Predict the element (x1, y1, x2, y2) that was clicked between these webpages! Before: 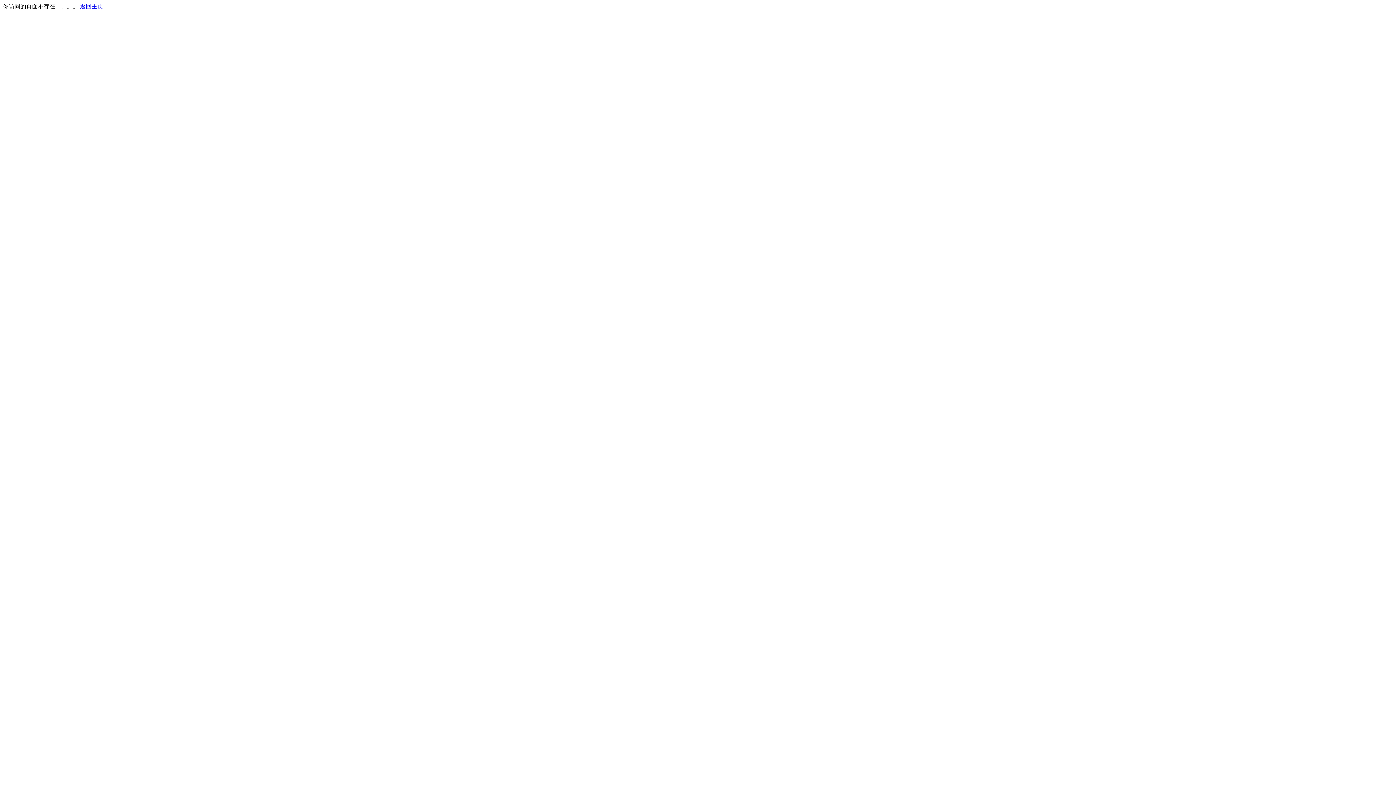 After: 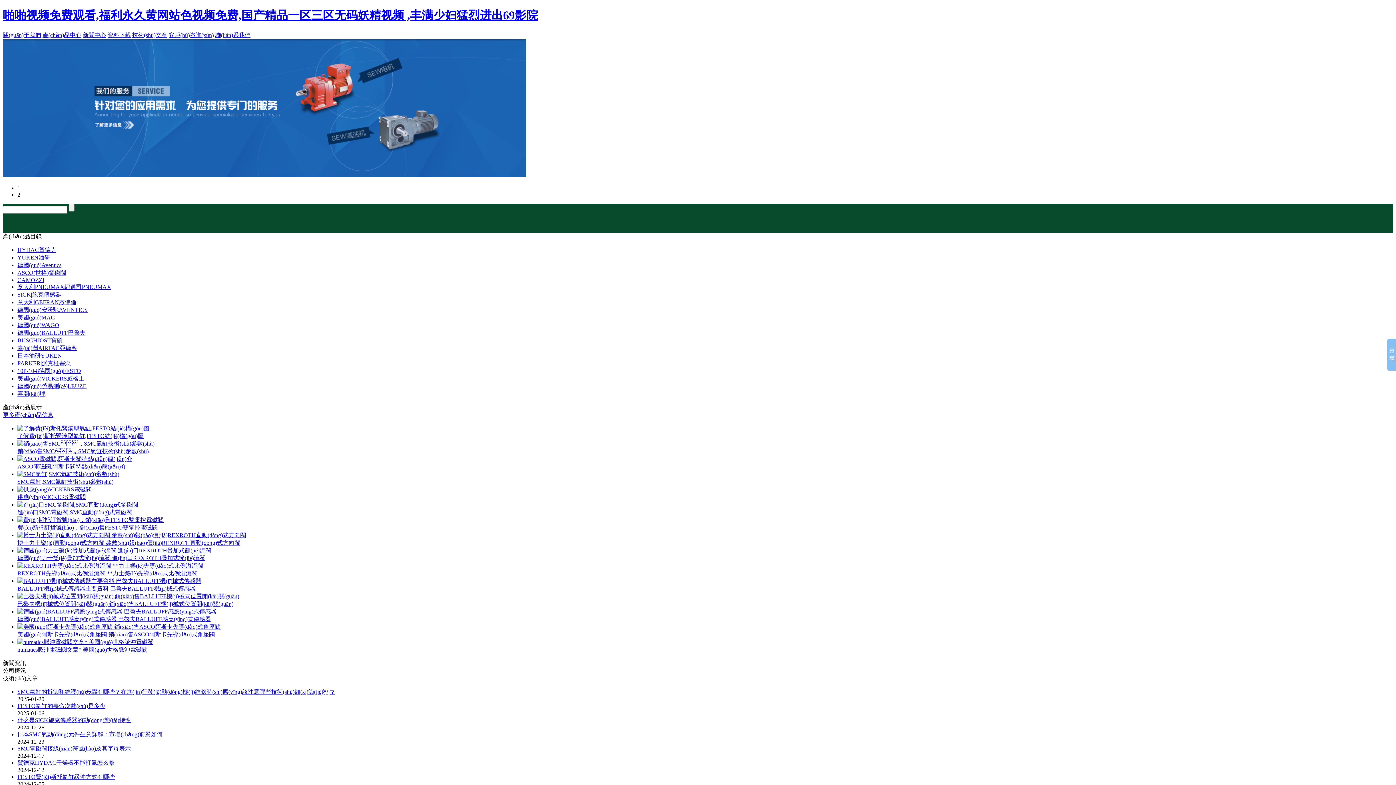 Action: bbox: (80, 3, 103, 9) label: 返回主页